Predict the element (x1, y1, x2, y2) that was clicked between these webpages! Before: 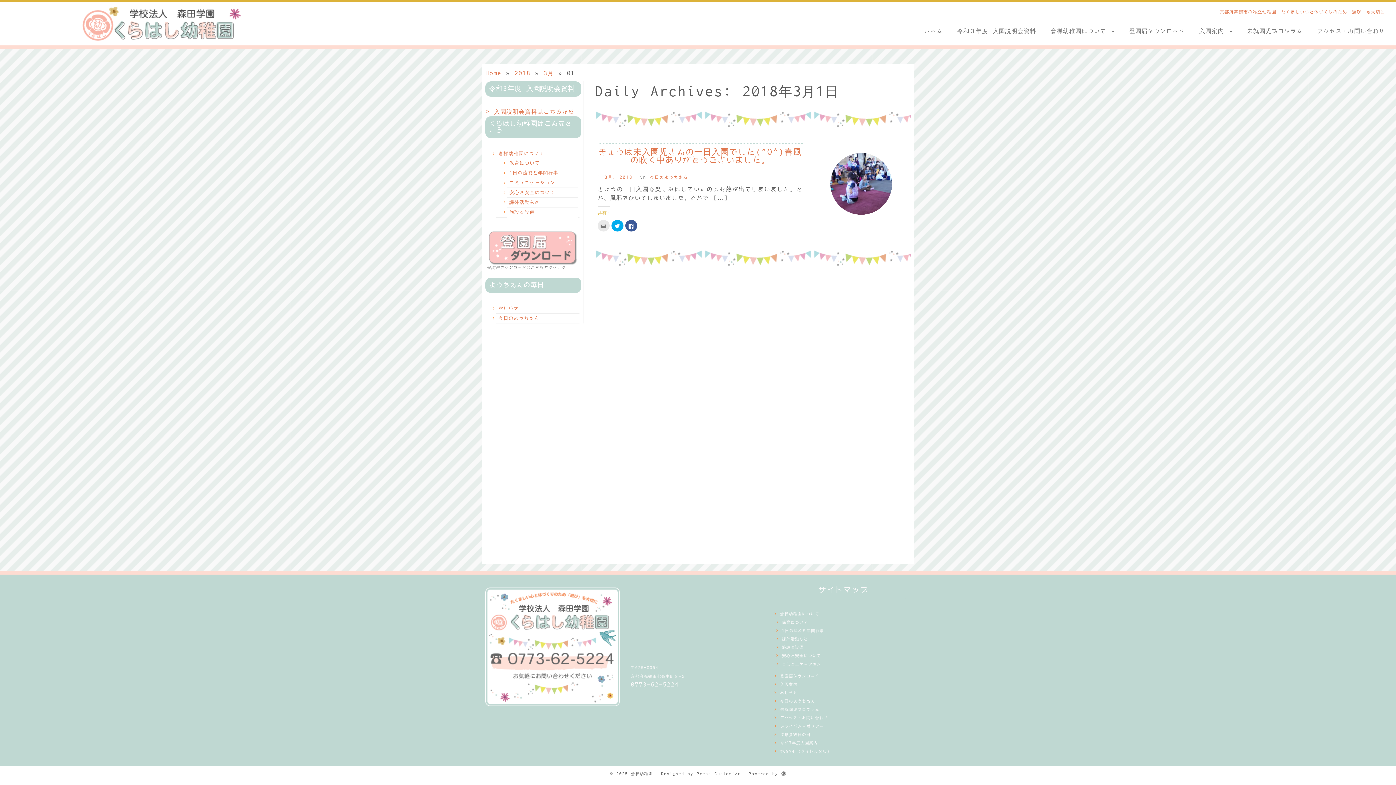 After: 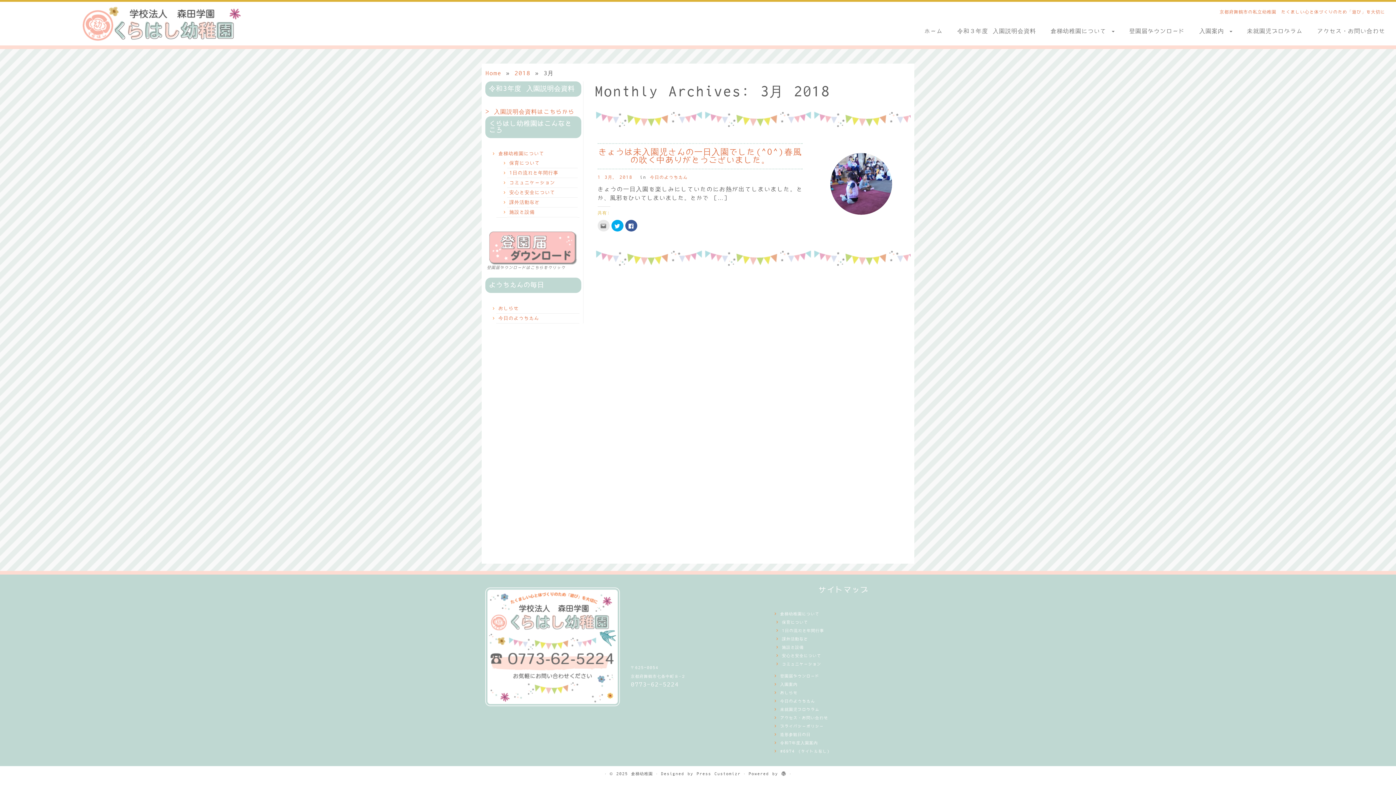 Action: label: 3月 bbox: (543, 70, 553, 76)